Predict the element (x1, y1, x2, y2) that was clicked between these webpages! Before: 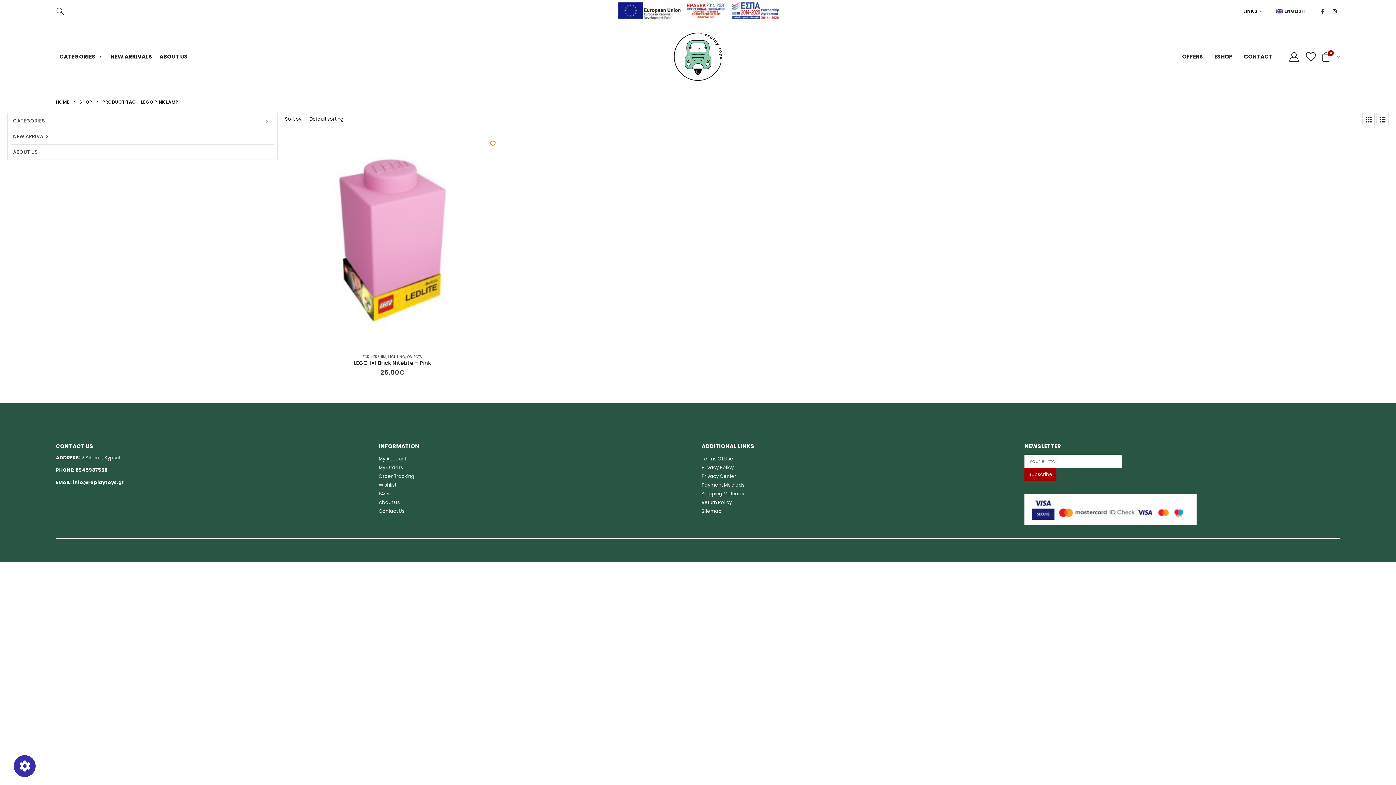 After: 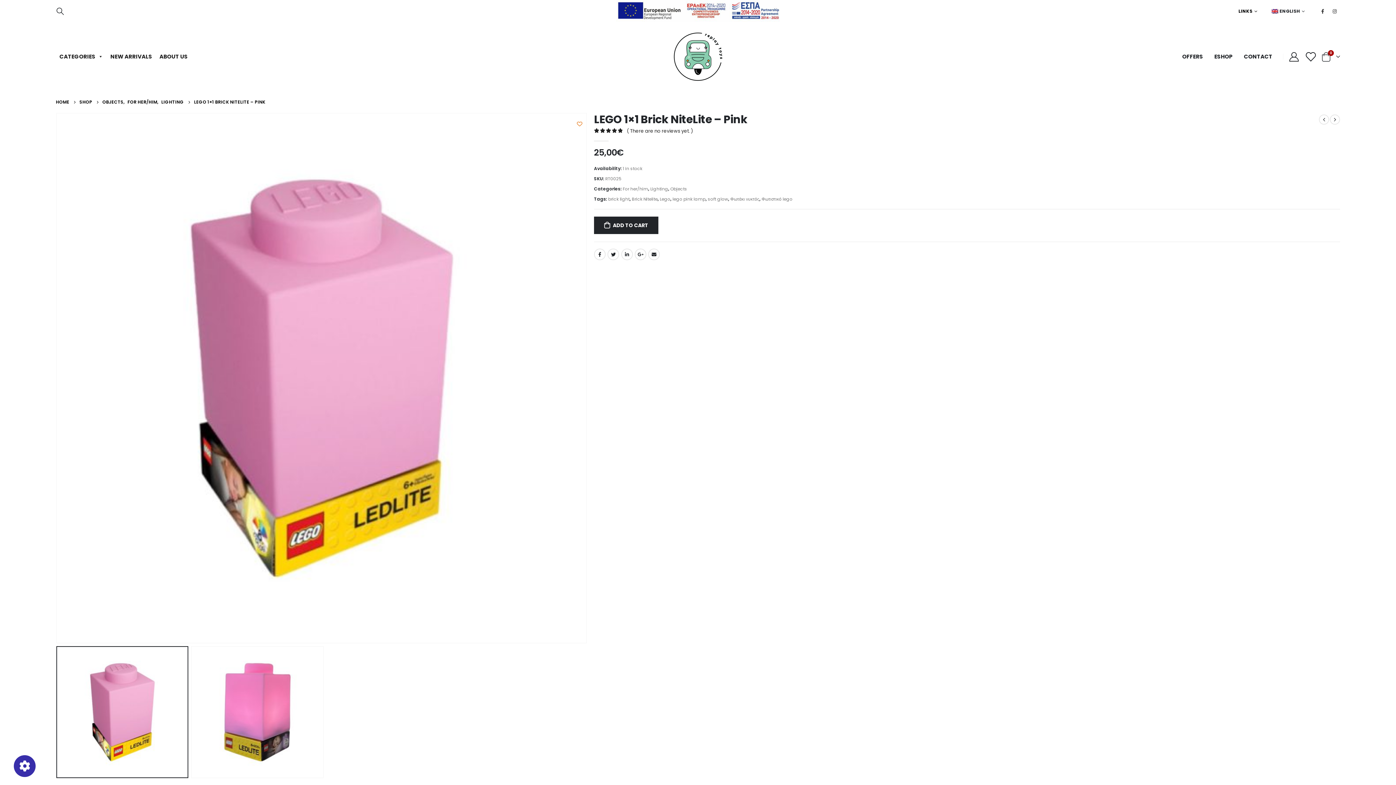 Action: bbox: (285, 359, 500, 366) label: LEGO 1×1 Brick NiteLite – Pink